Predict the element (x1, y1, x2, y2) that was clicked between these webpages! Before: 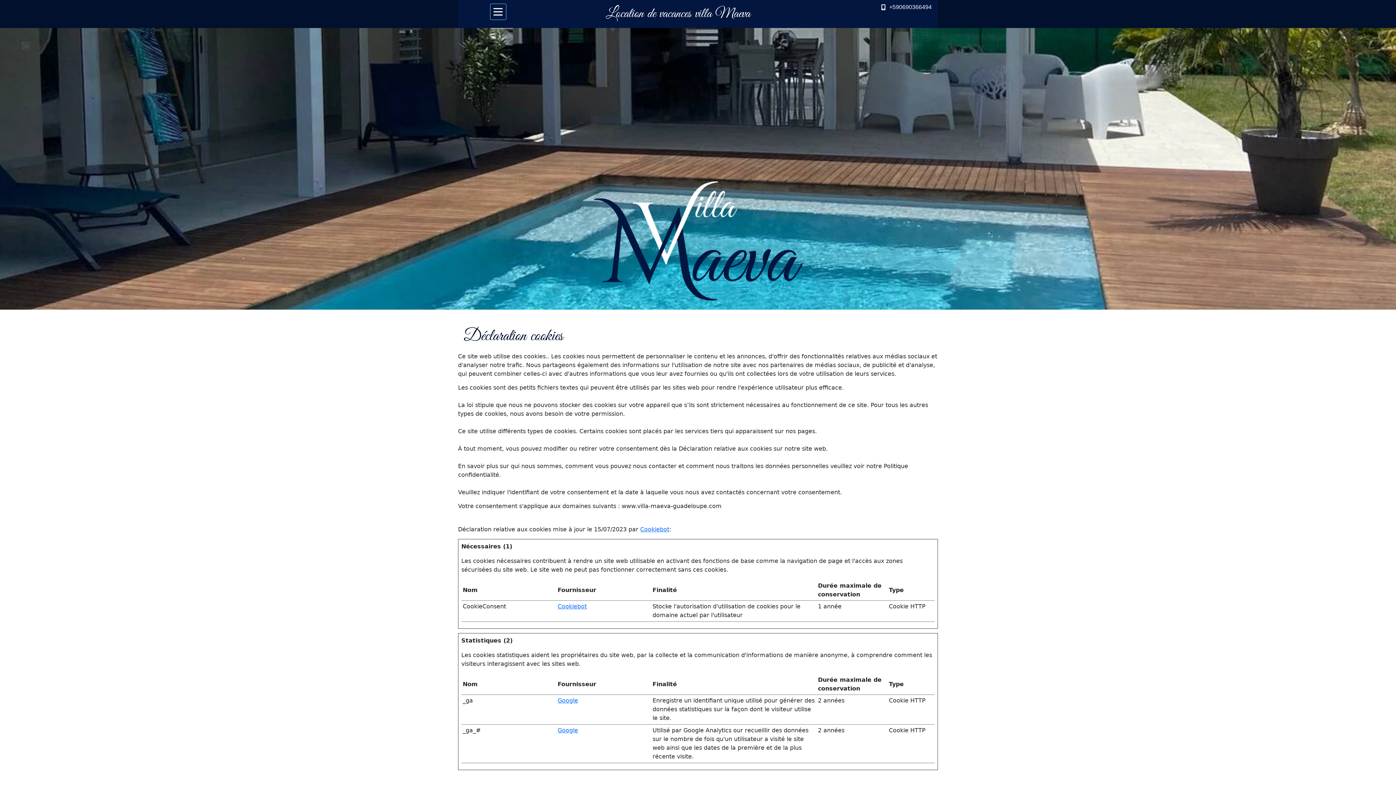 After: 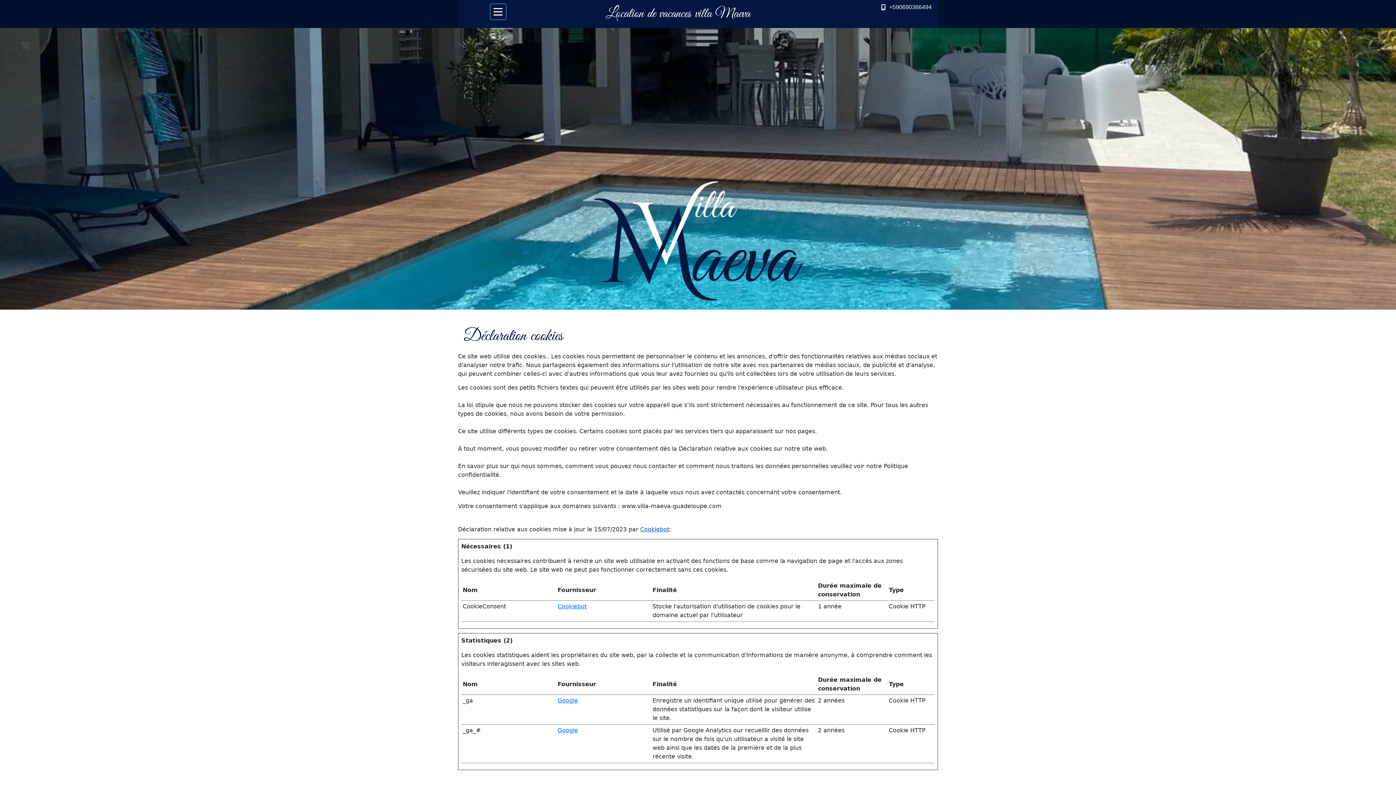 Action: bbox: (640, 526, 669, 533) label: Cookiebot